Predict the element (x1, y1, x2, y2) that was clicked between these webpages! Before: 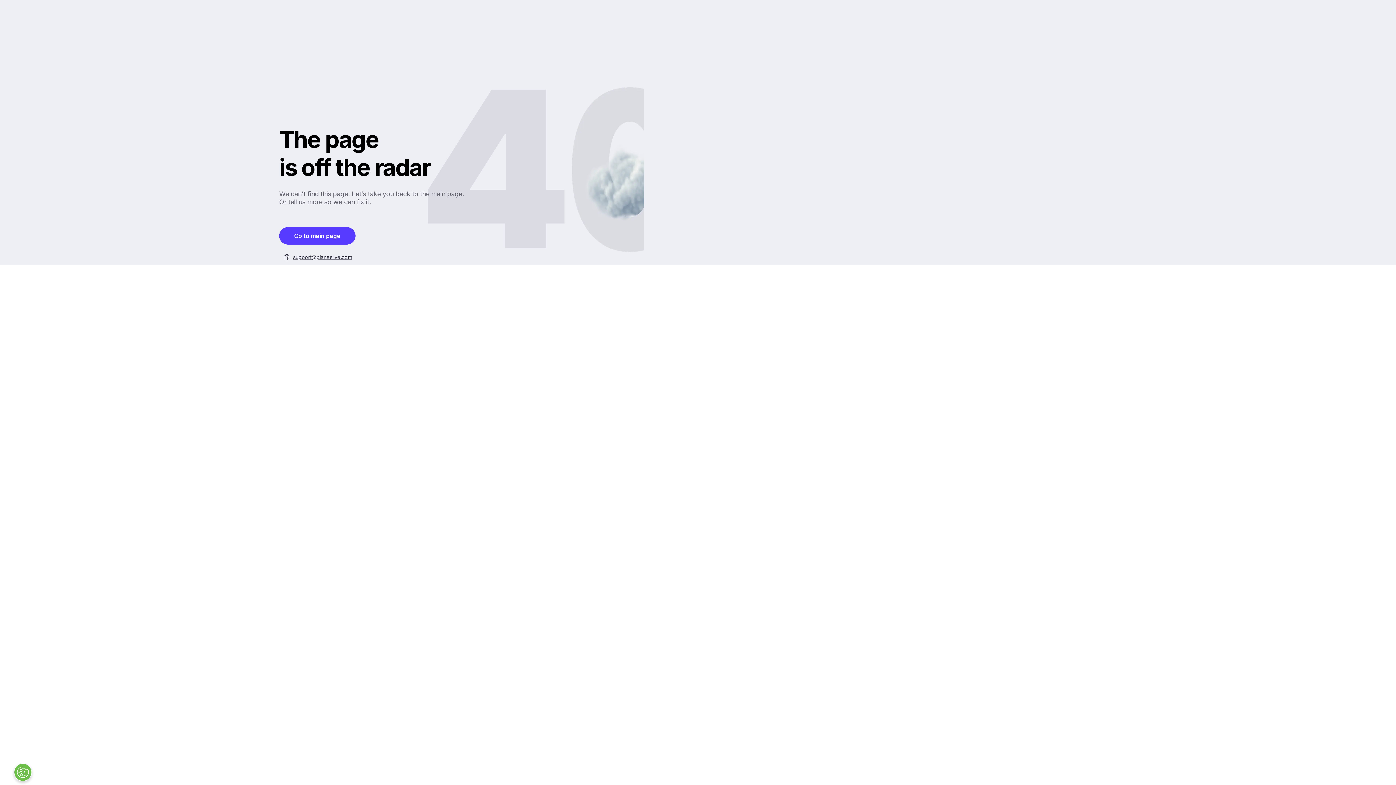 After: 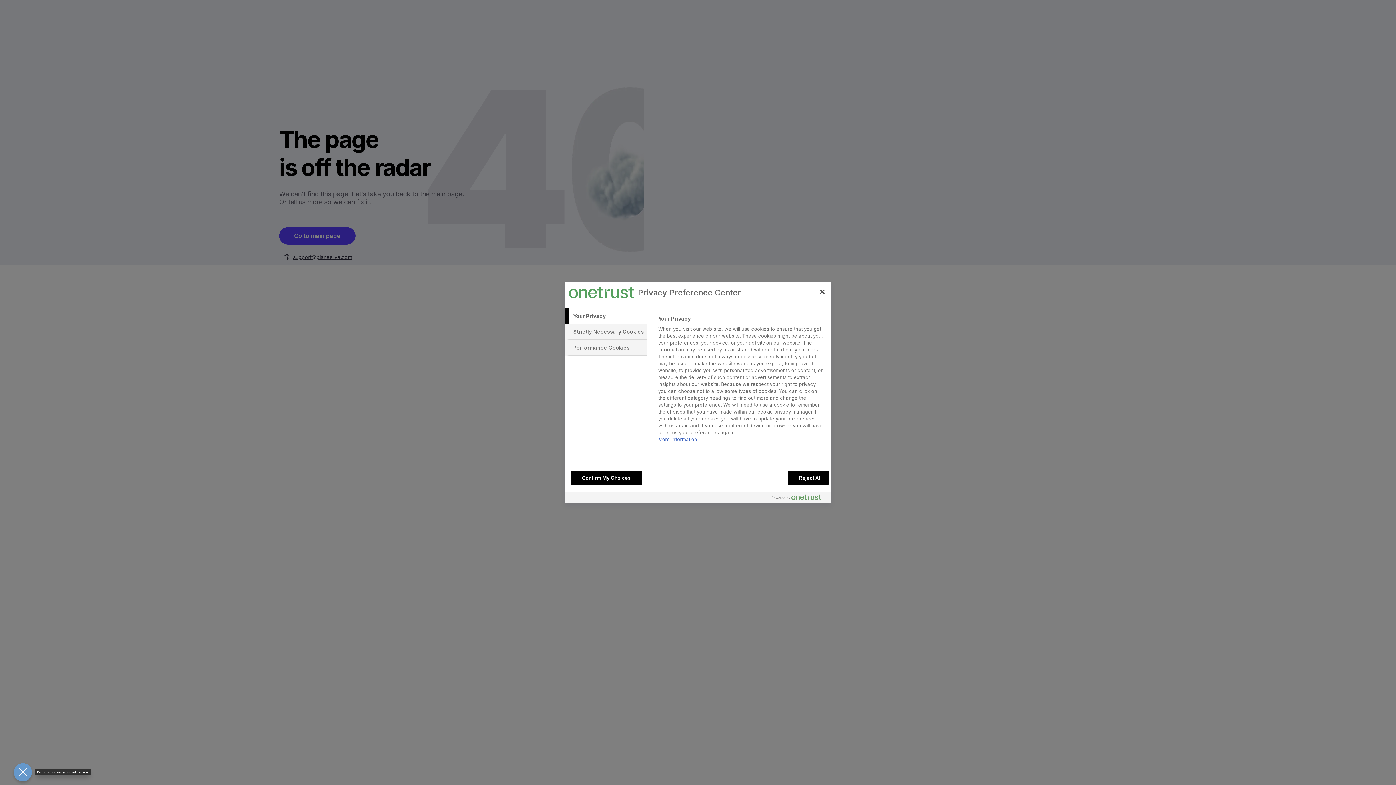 Action: label: Open Preferences bbox: (13, 763, 32, 781)